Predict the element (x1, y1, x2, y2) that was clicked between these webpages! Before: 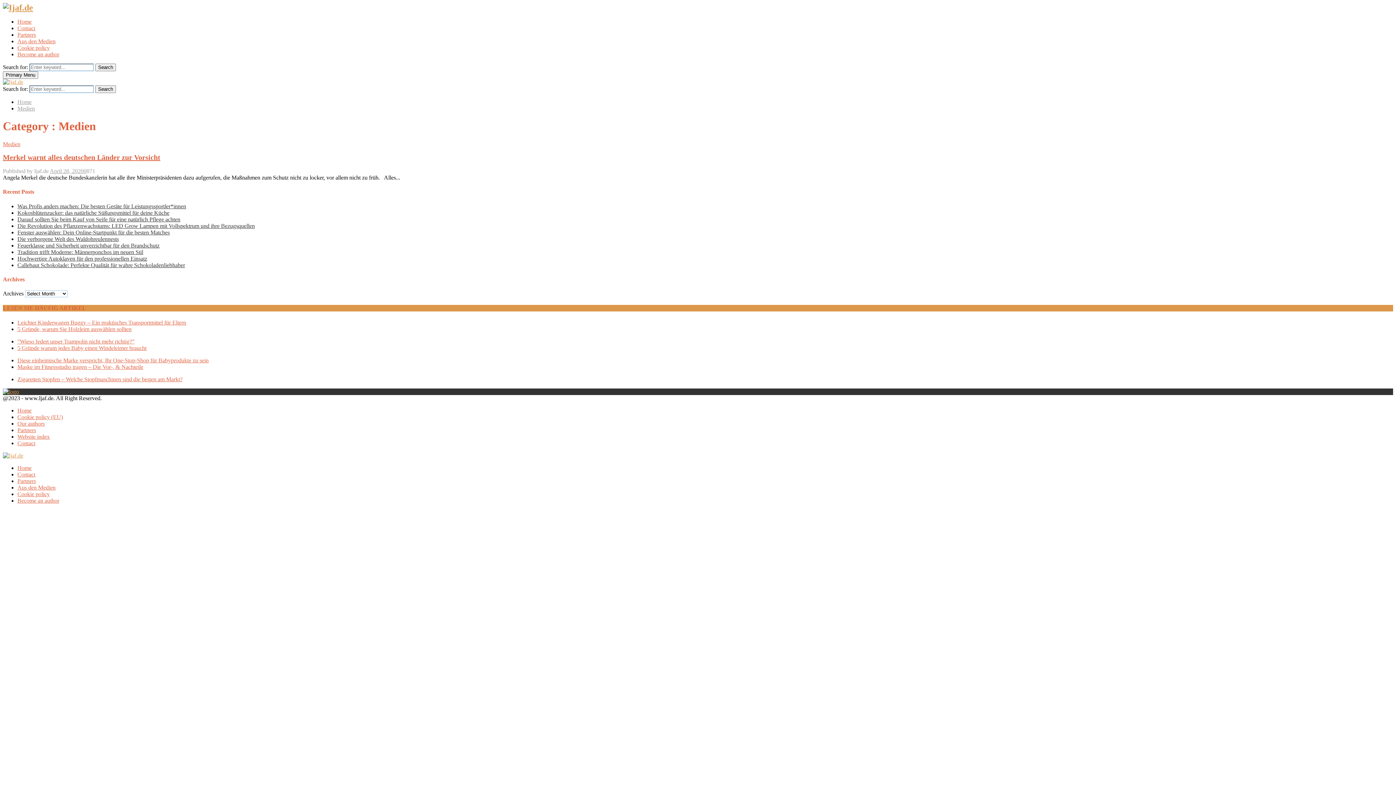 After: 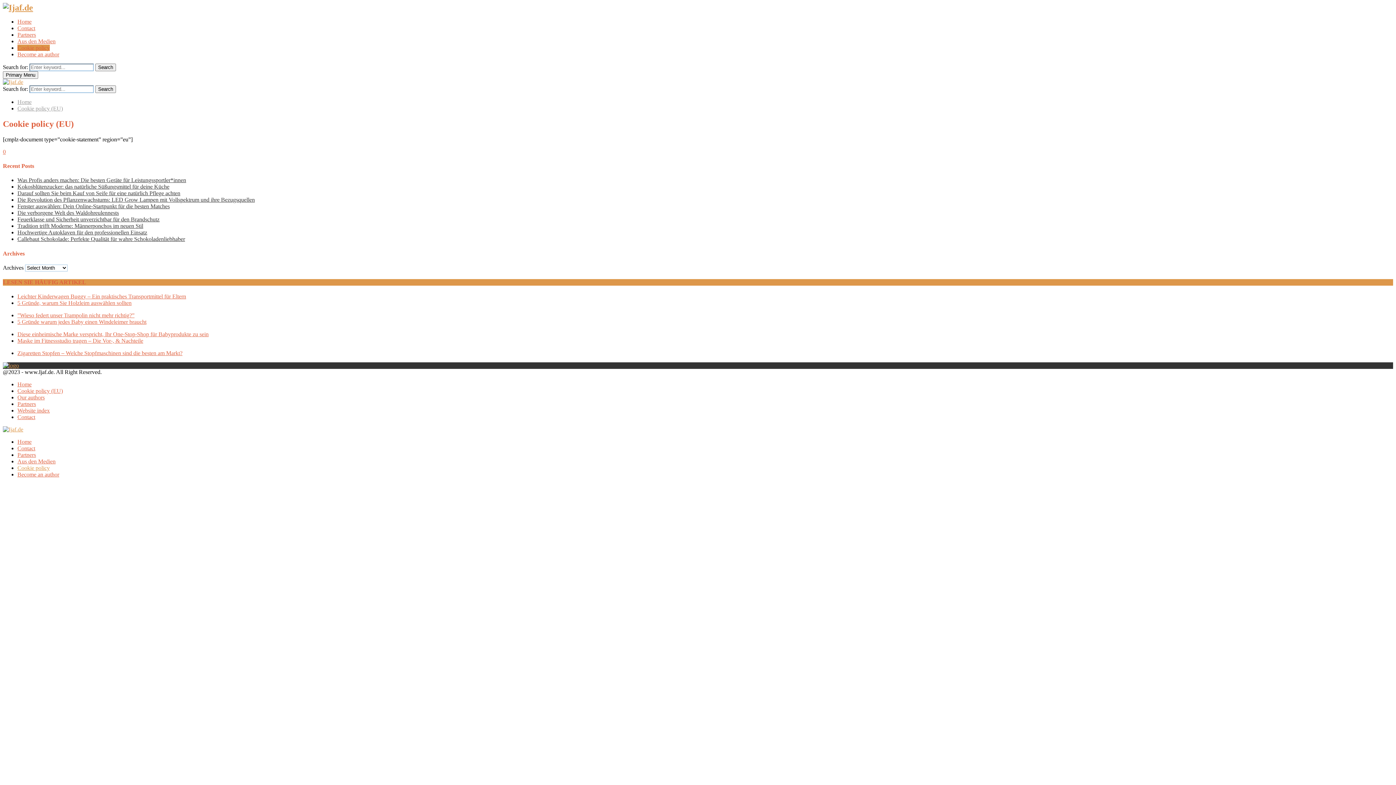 Action: label: Cookie policy (EU) bbox: (17, 414, 62, 420)